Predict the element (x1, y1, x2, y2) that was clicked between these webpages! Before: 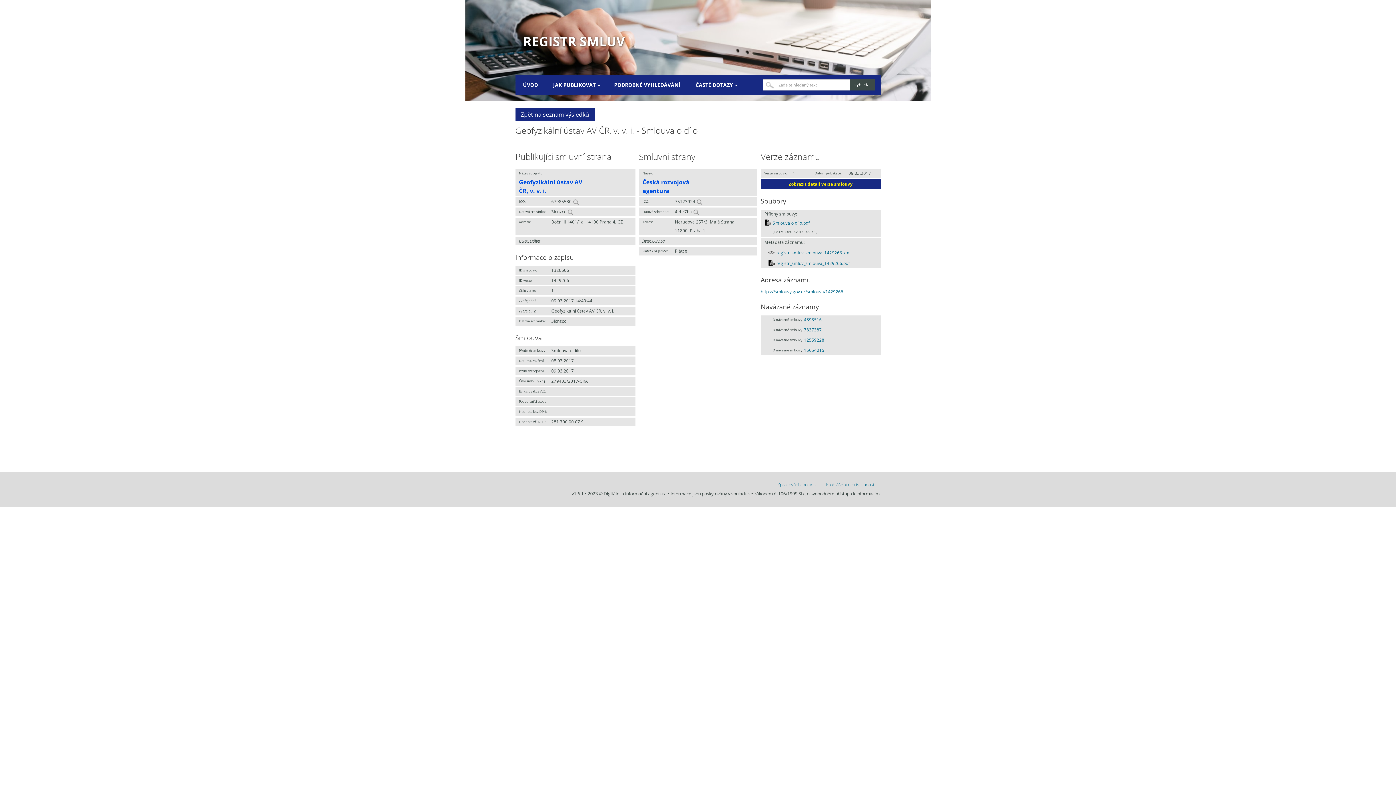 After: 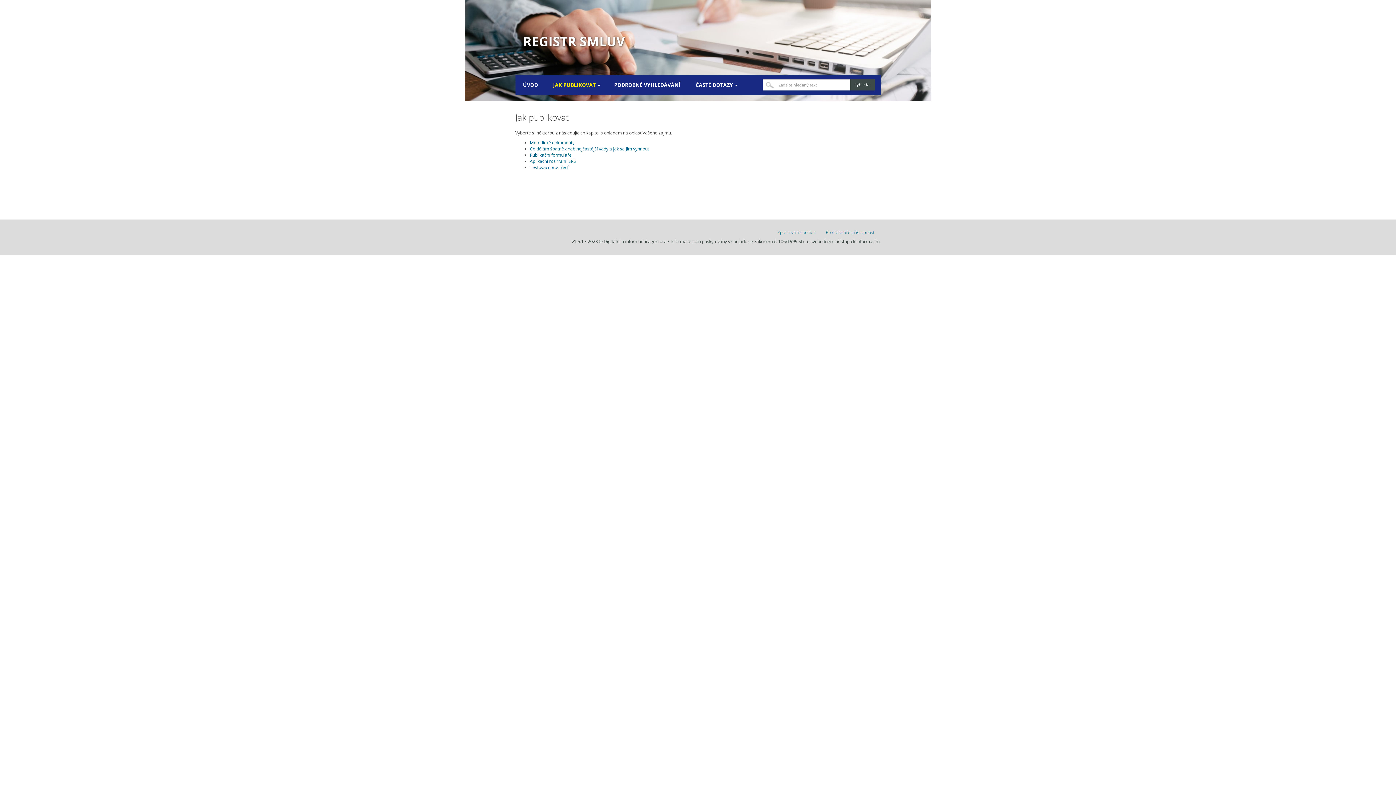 Action: label: JAK PUBLIKOVAT bbox: (553, 74, 599, 94)